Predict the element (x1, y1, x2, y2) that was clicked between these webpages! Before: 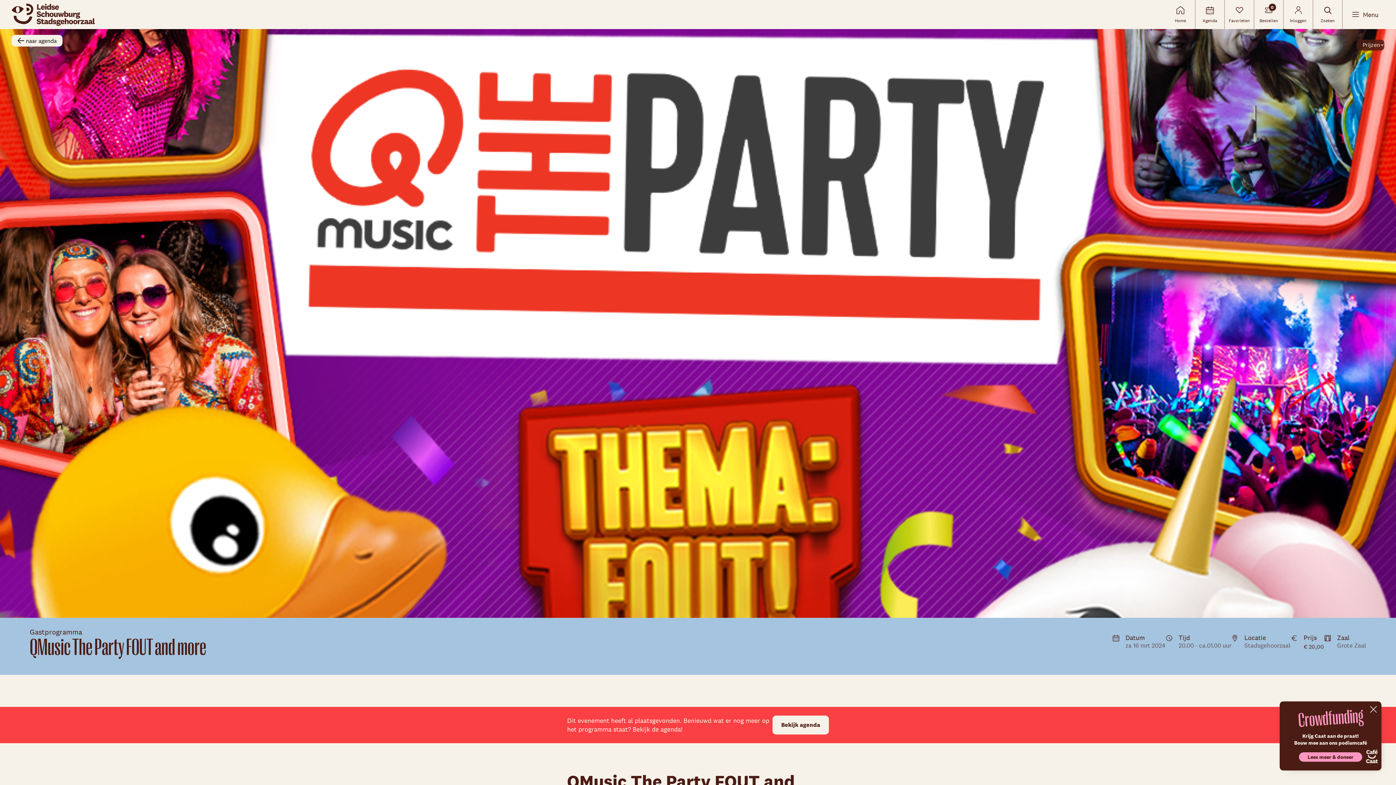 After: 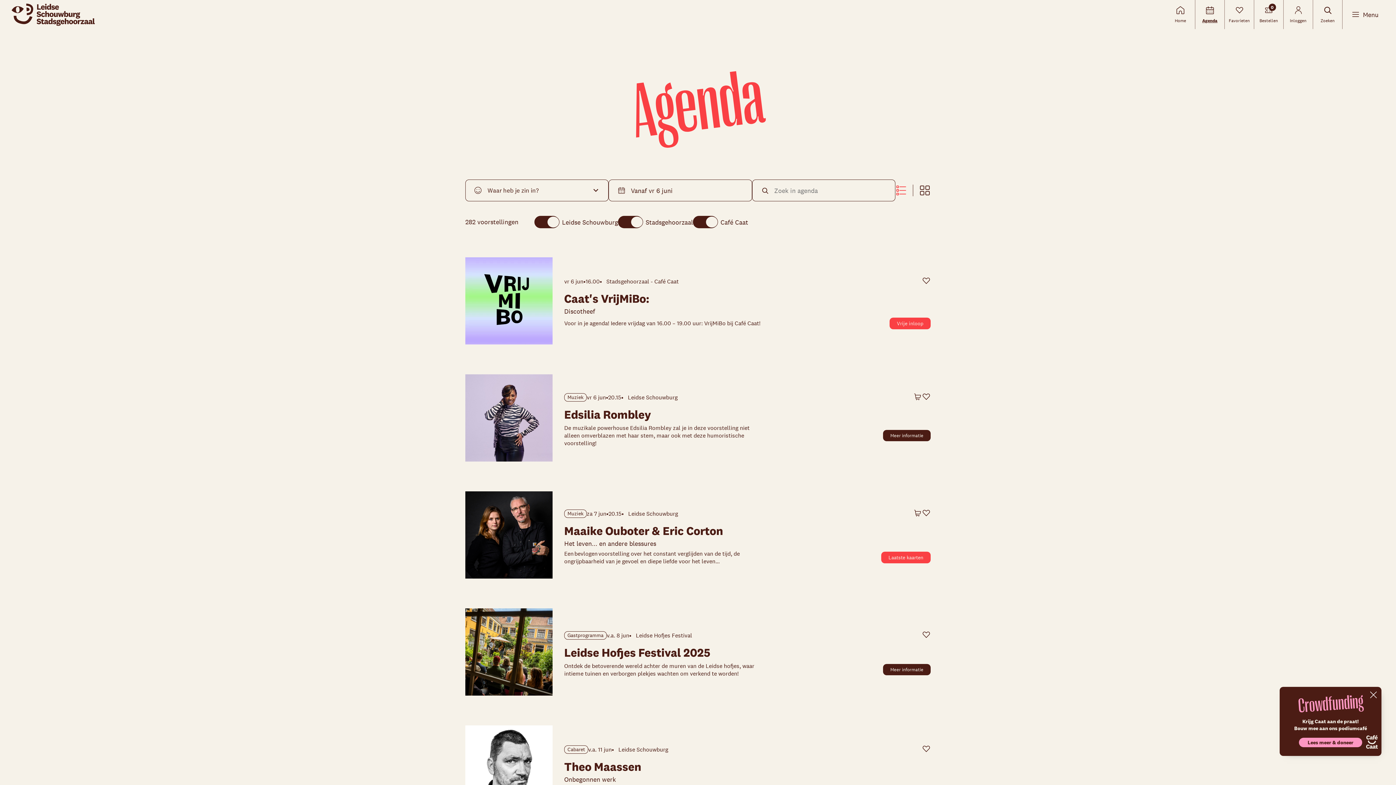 Action: bbox: (11, 34, 62, 46) label: naar agenda